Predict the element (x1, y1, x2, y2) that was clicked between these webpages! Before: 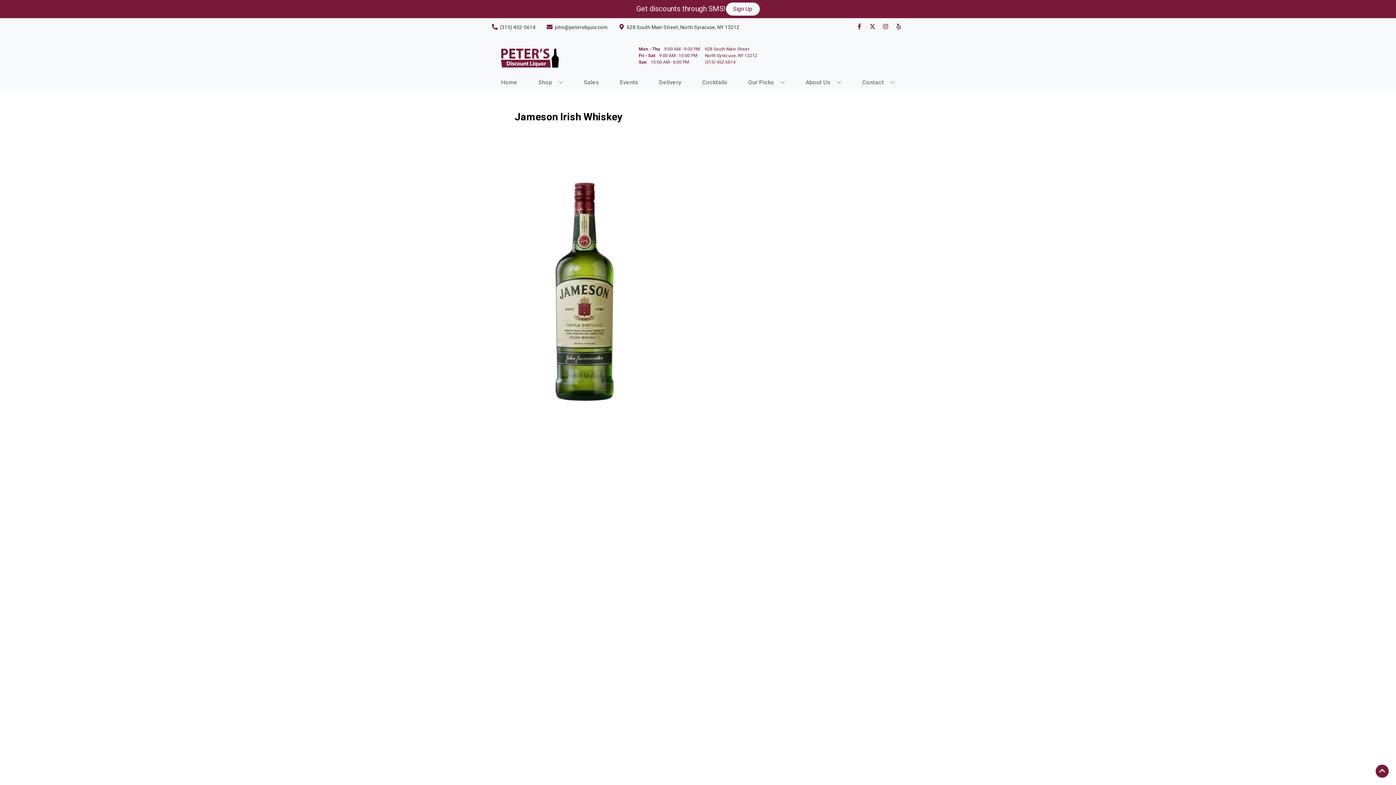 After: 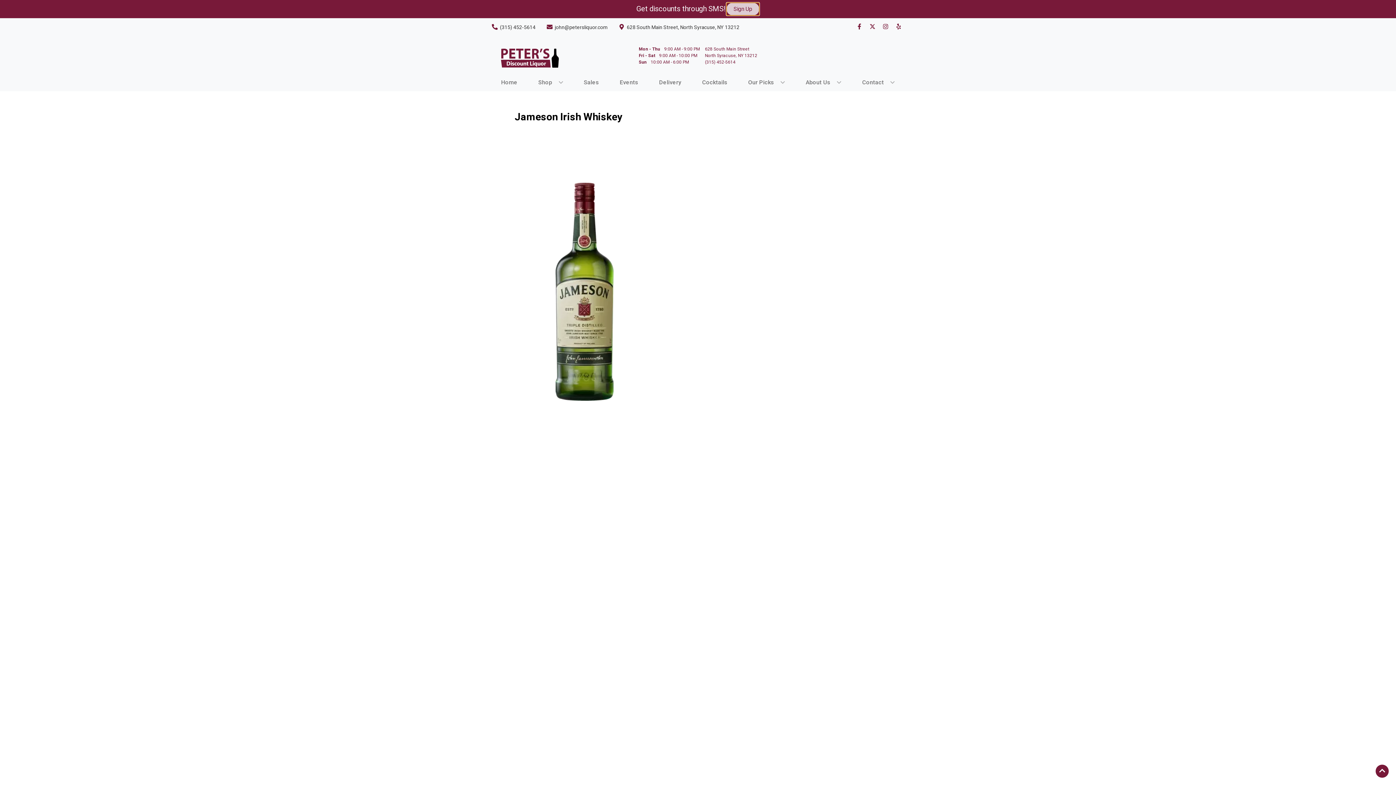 Action: label: Sign Up bbox: (726, 2, 759, 15)